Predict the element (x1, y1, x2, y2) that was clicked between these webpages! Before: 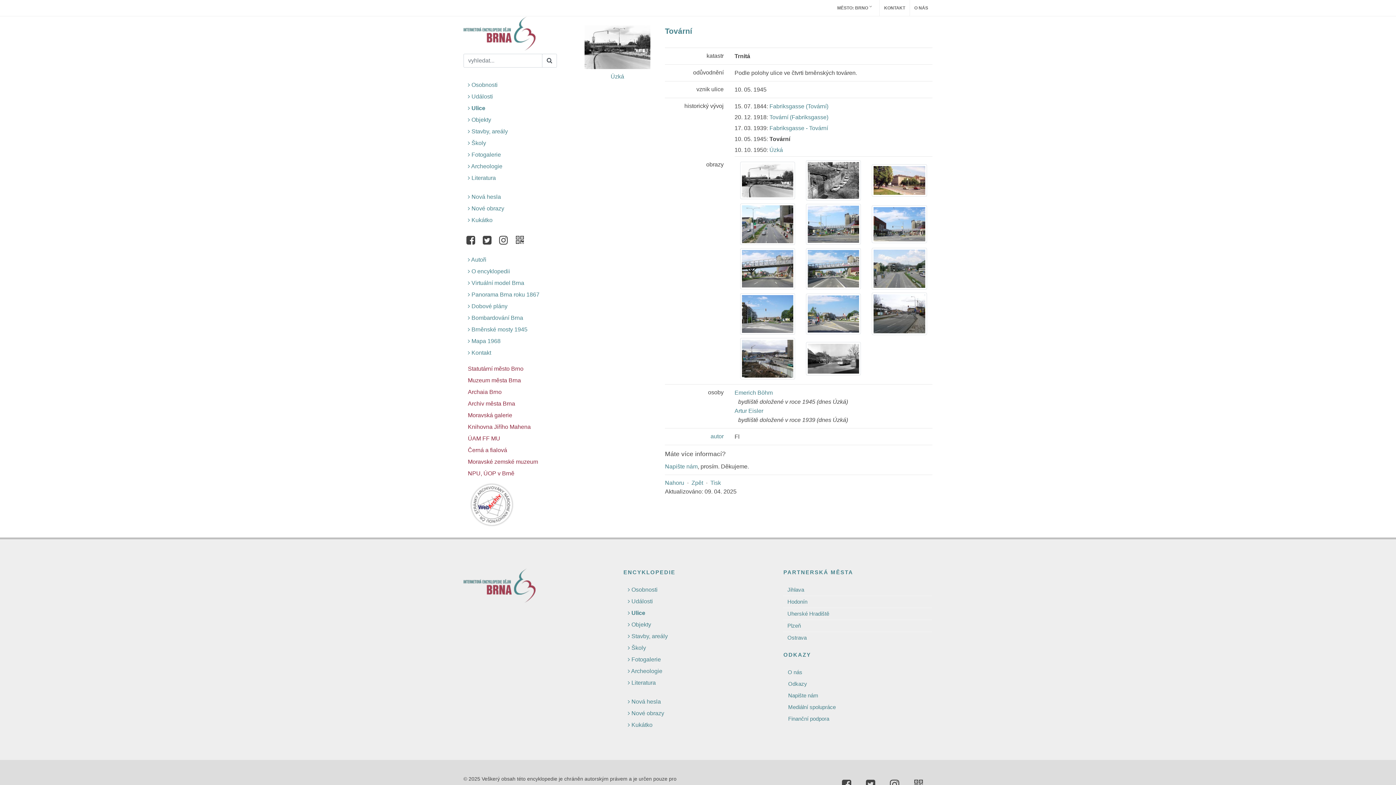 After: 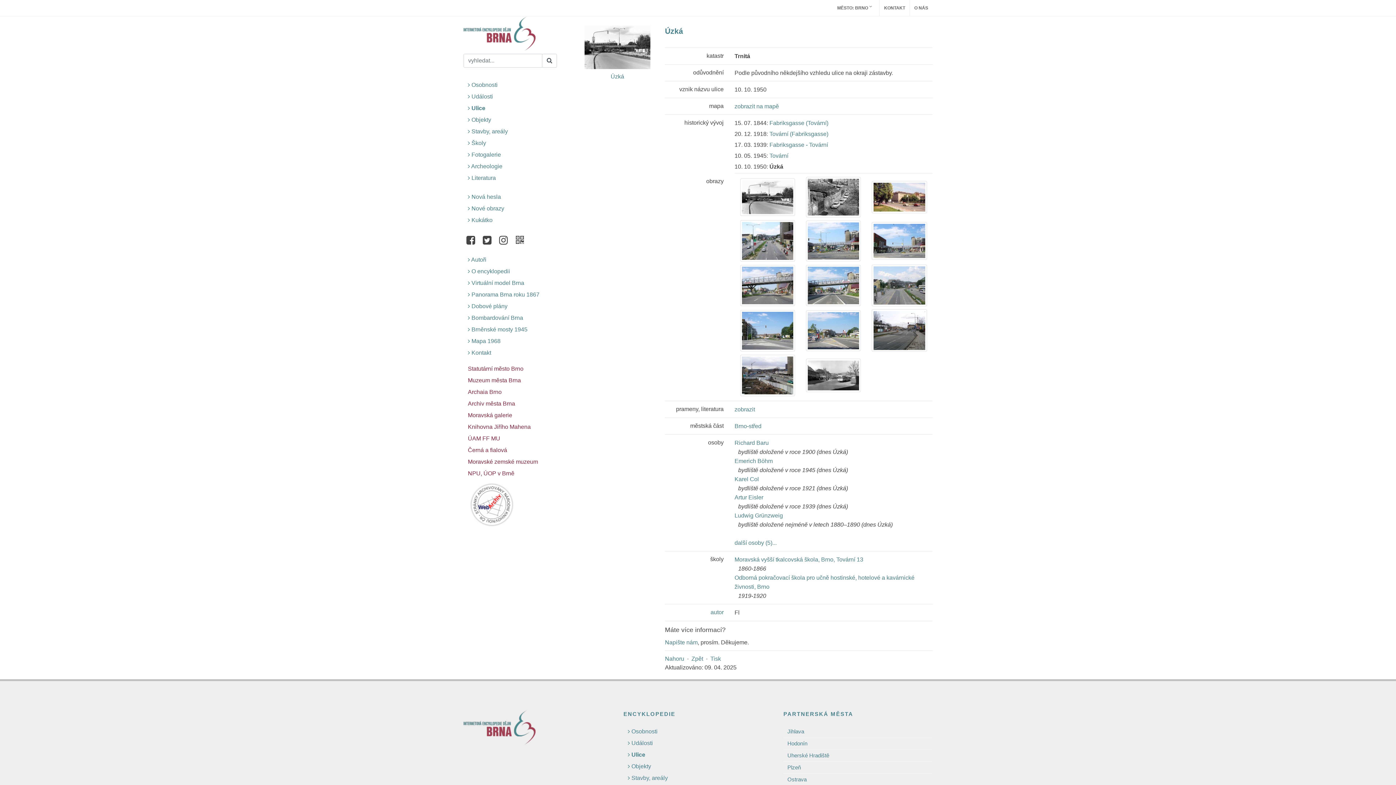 Action: label: Úzká bbox: (769, 146, 783, 153)